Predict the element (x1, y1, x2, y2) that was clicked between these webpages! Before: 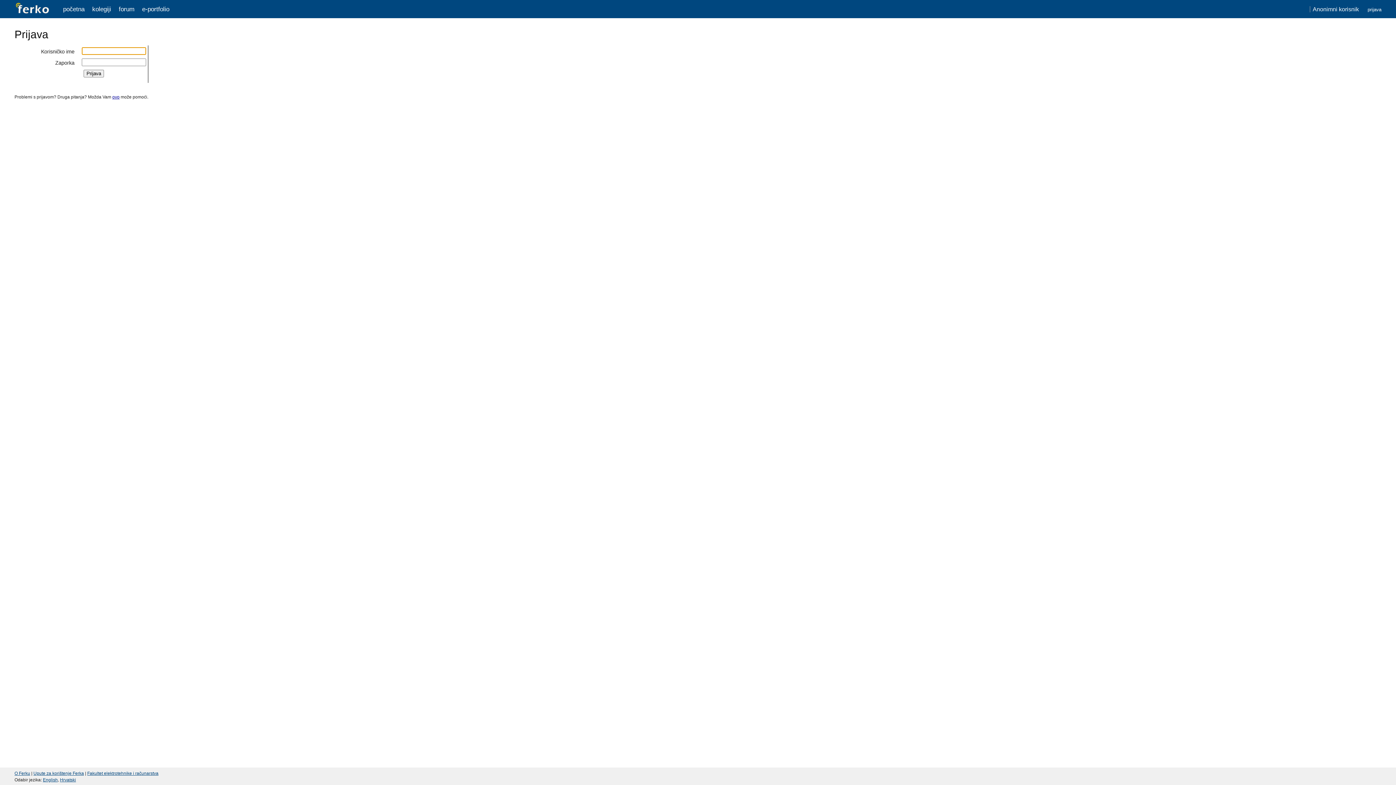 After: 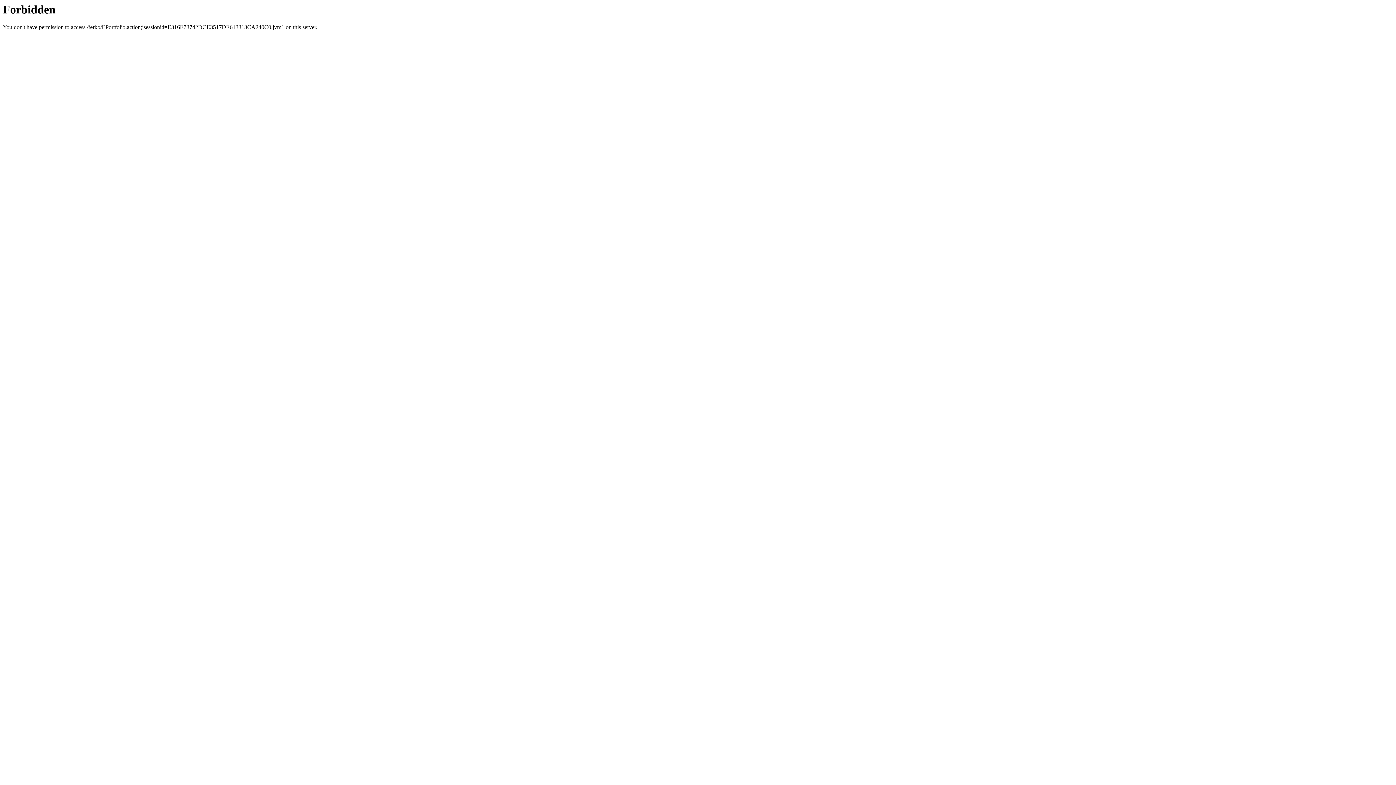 Action: label: e-portfolio bbox: (142, 5, 169, 12)